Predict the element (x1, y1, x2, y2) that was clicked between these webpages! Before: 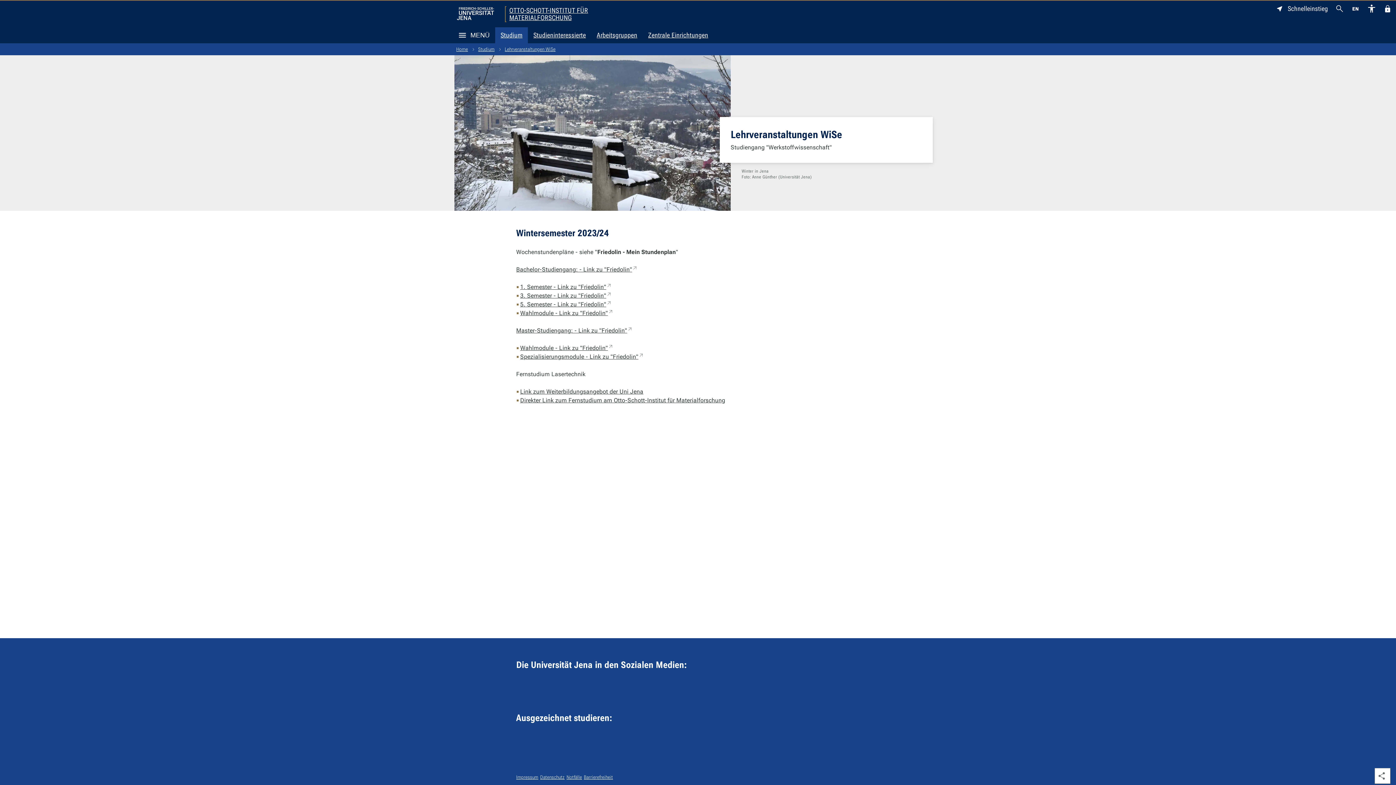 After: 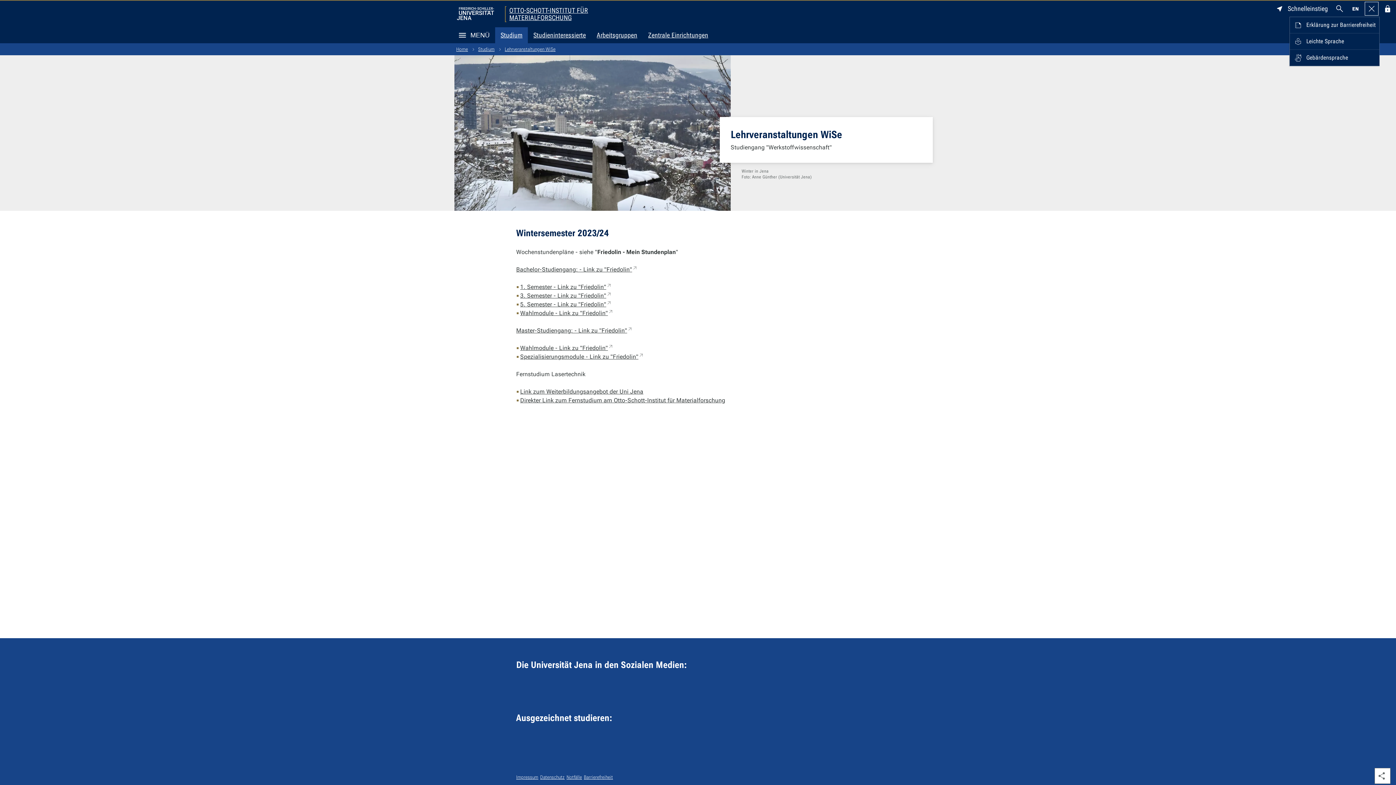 Action: label: Barrierefreiheit bbox: (1364, 0, 1380, 16)